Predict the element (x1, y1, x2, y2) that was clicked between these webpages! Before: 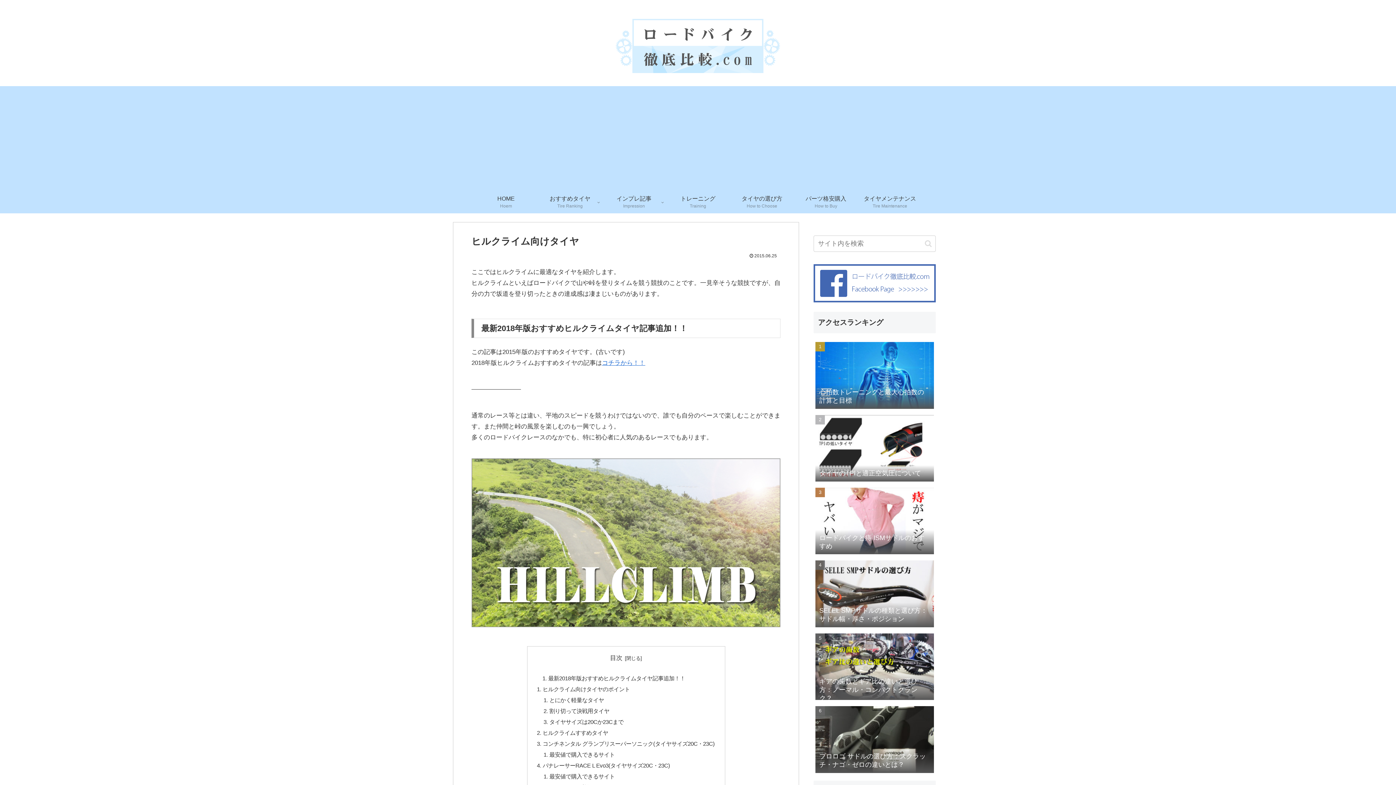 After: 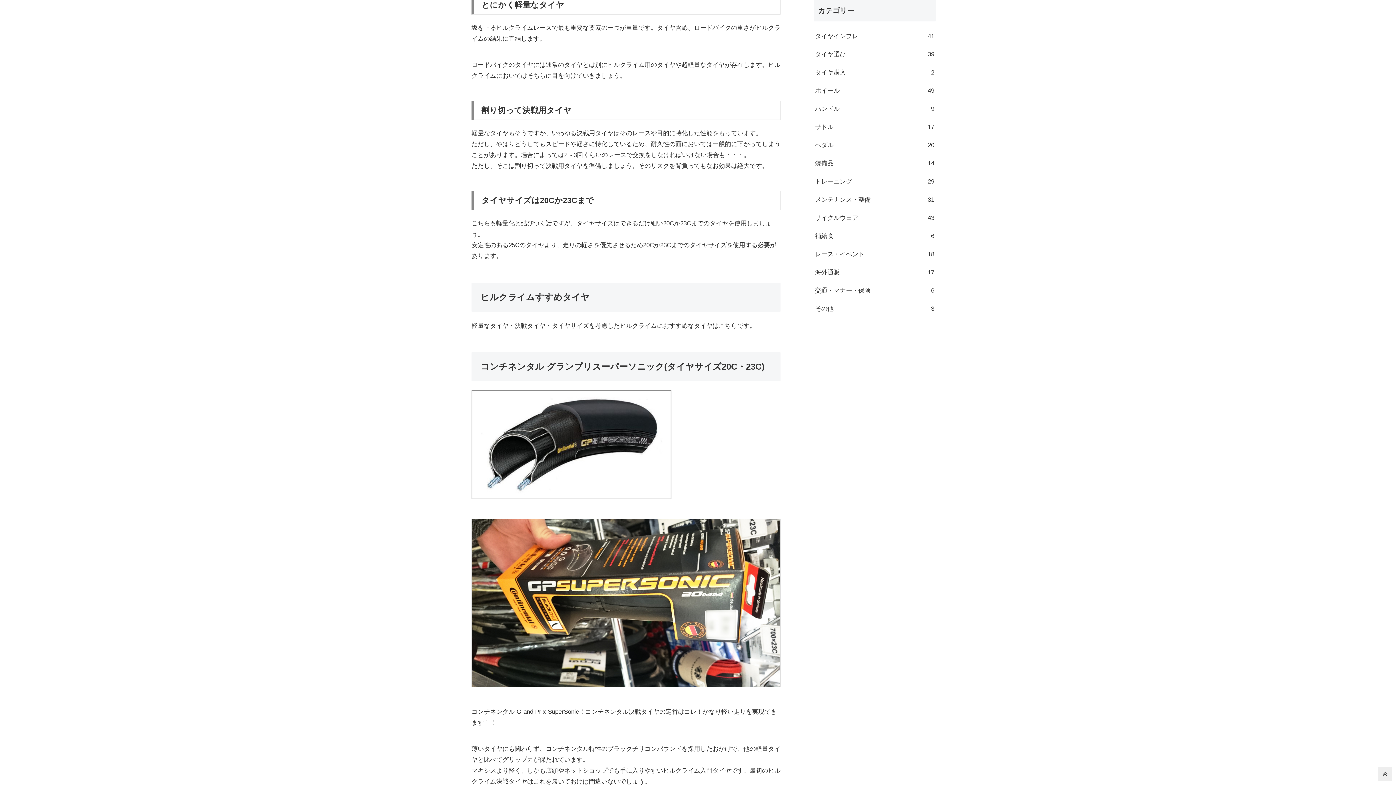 Action: label: とにかく軽量なタイヤ bbox: (549, 697, 604, 703)